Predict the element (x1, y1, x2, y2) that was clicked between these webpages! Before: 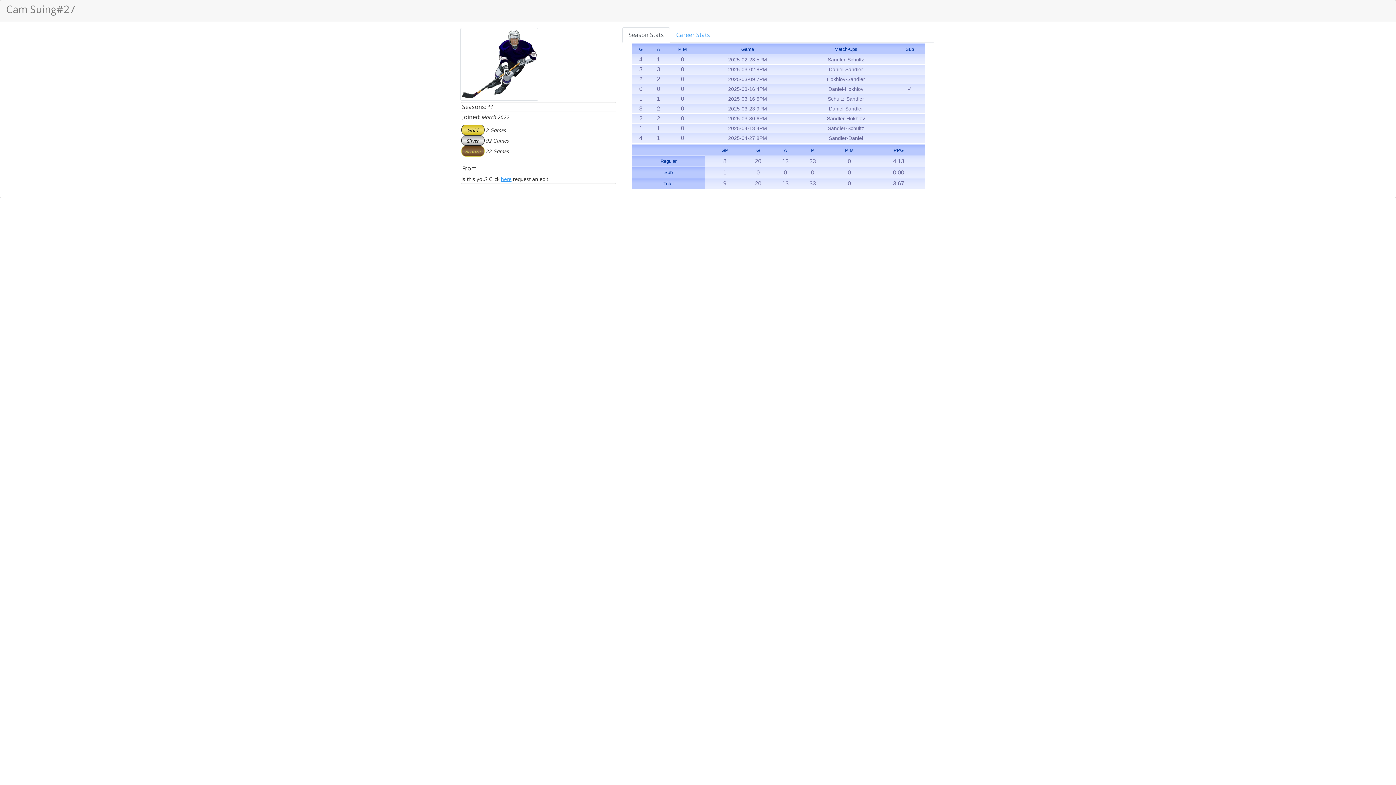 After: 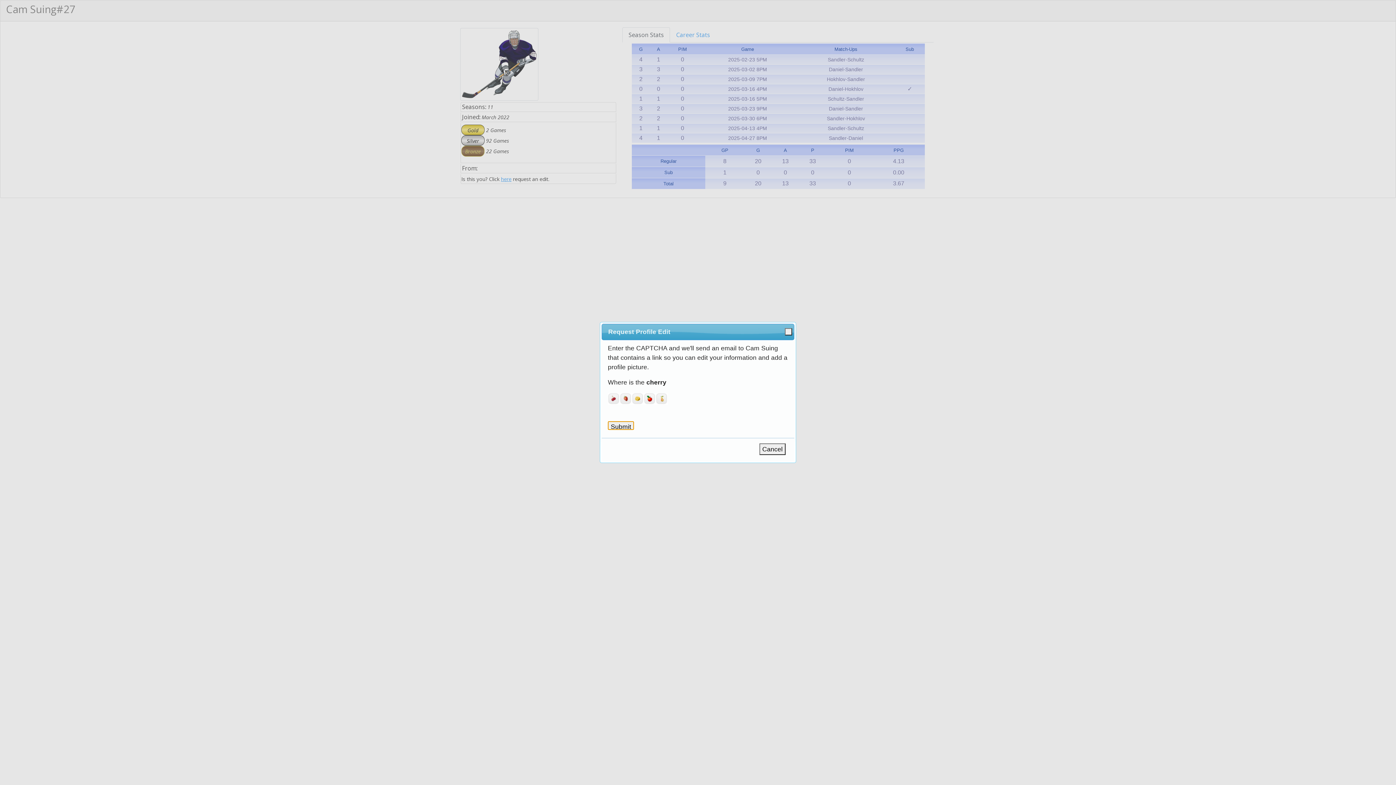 Action: label: here bbox: (501, 175, 511, 182)